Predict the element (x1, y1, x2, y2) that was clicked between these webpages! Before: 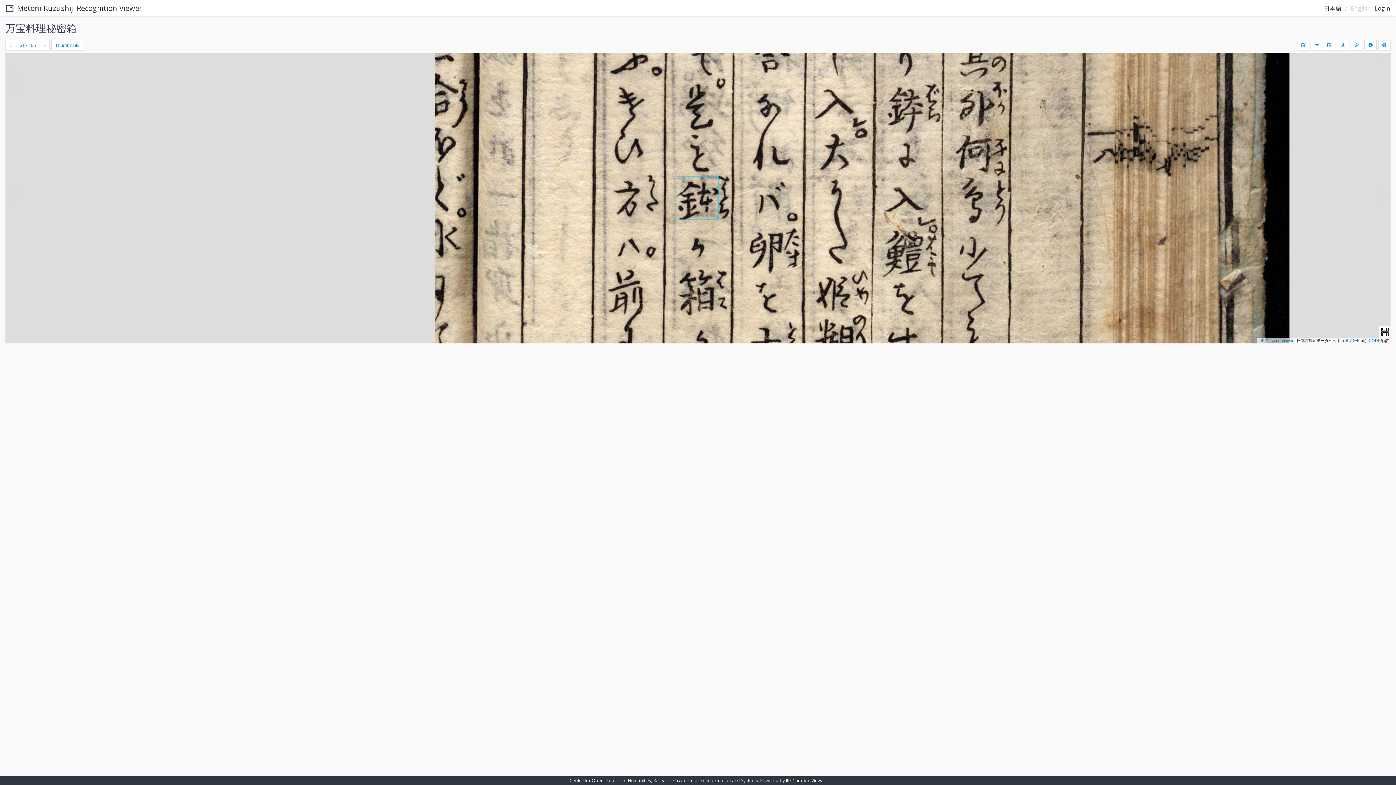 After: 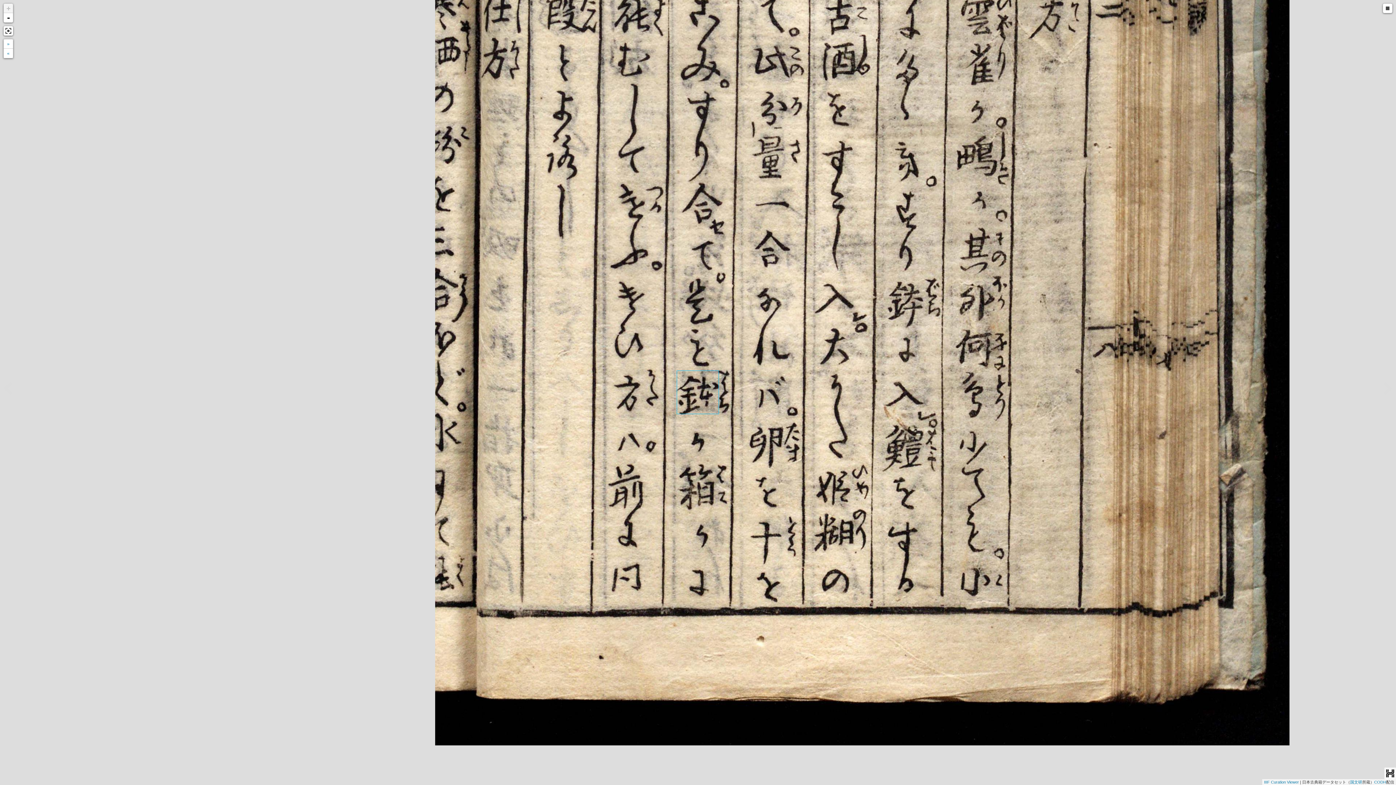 Action: bbox: (9, 78, 18, 88)